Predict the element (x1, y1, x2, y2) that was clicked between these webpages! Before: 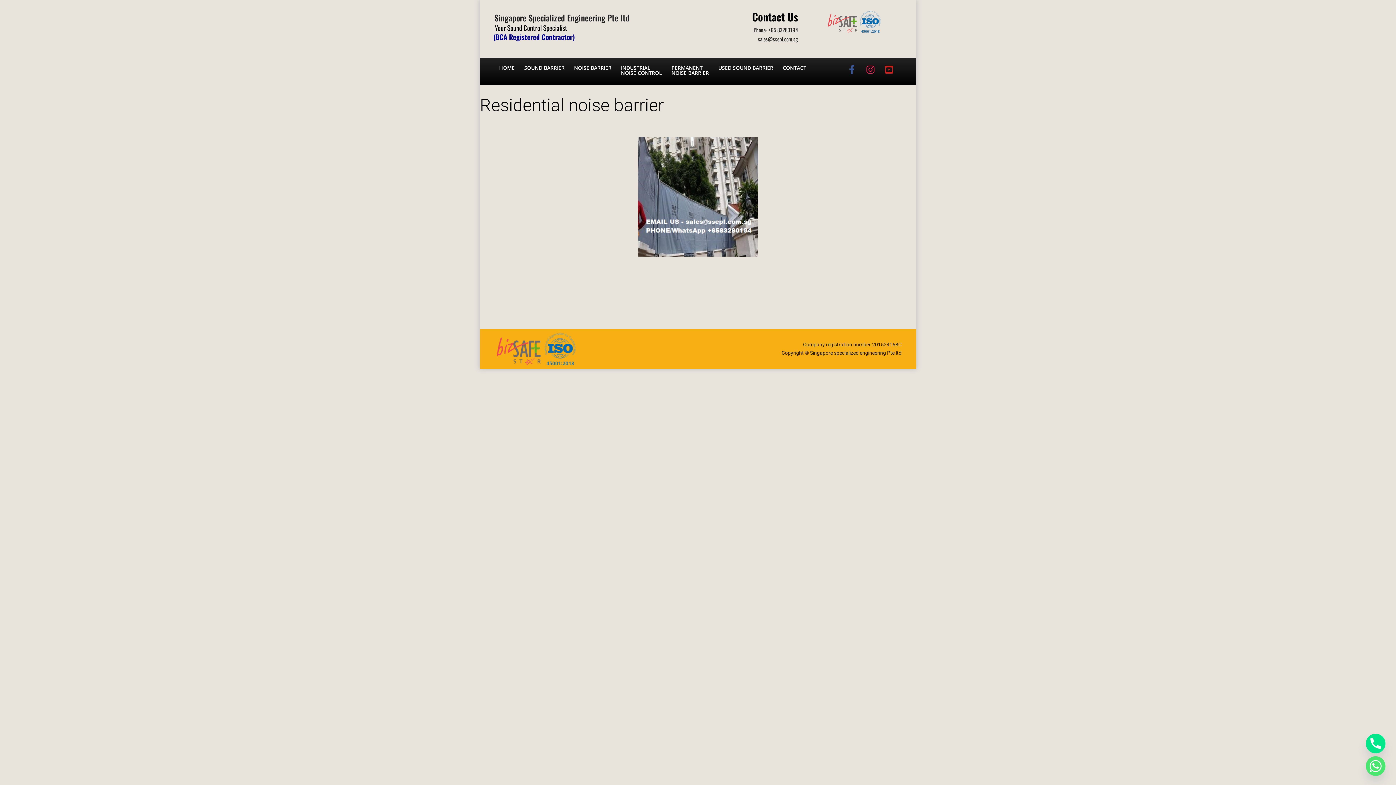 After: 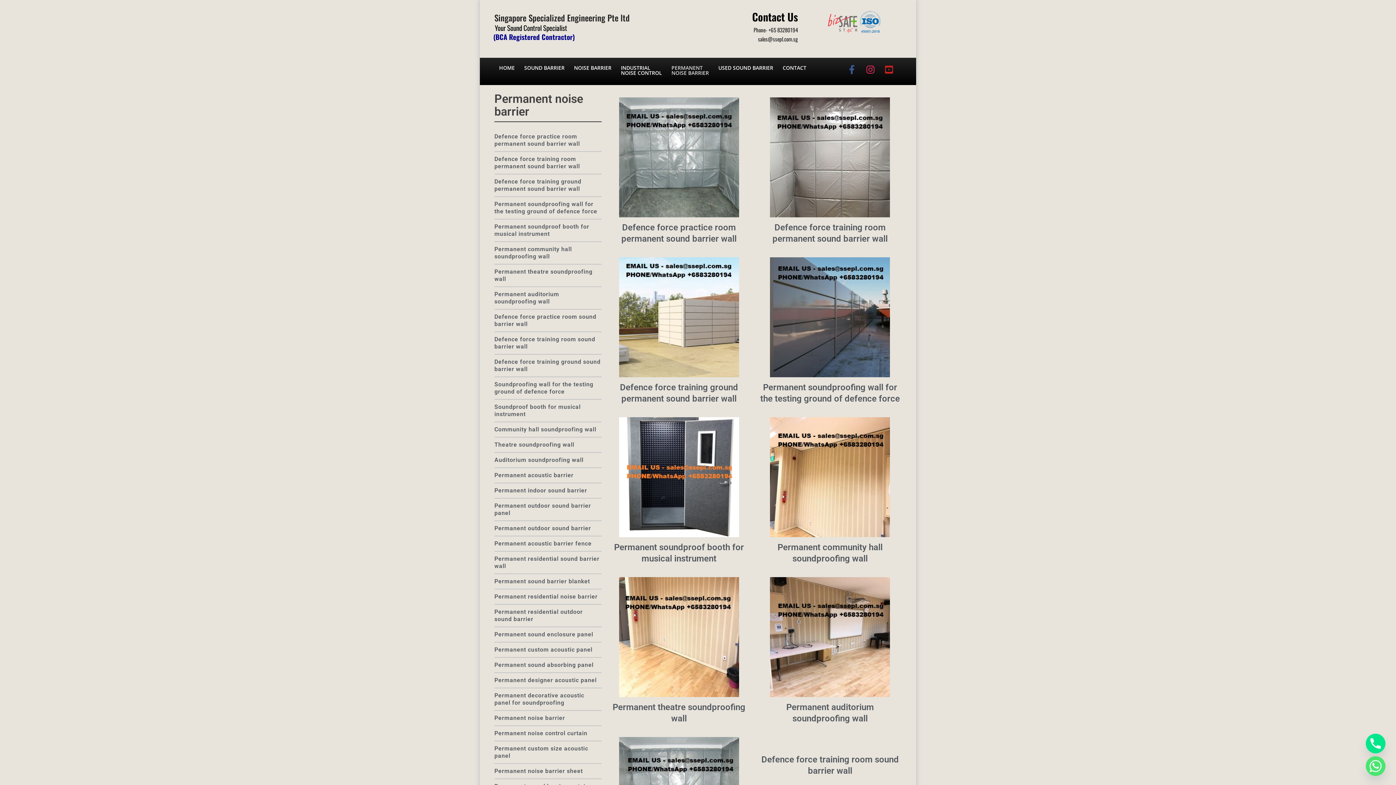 Action: label: PERMANENT
NOISE BARRIER bbox: (666, 61, 713, 79)